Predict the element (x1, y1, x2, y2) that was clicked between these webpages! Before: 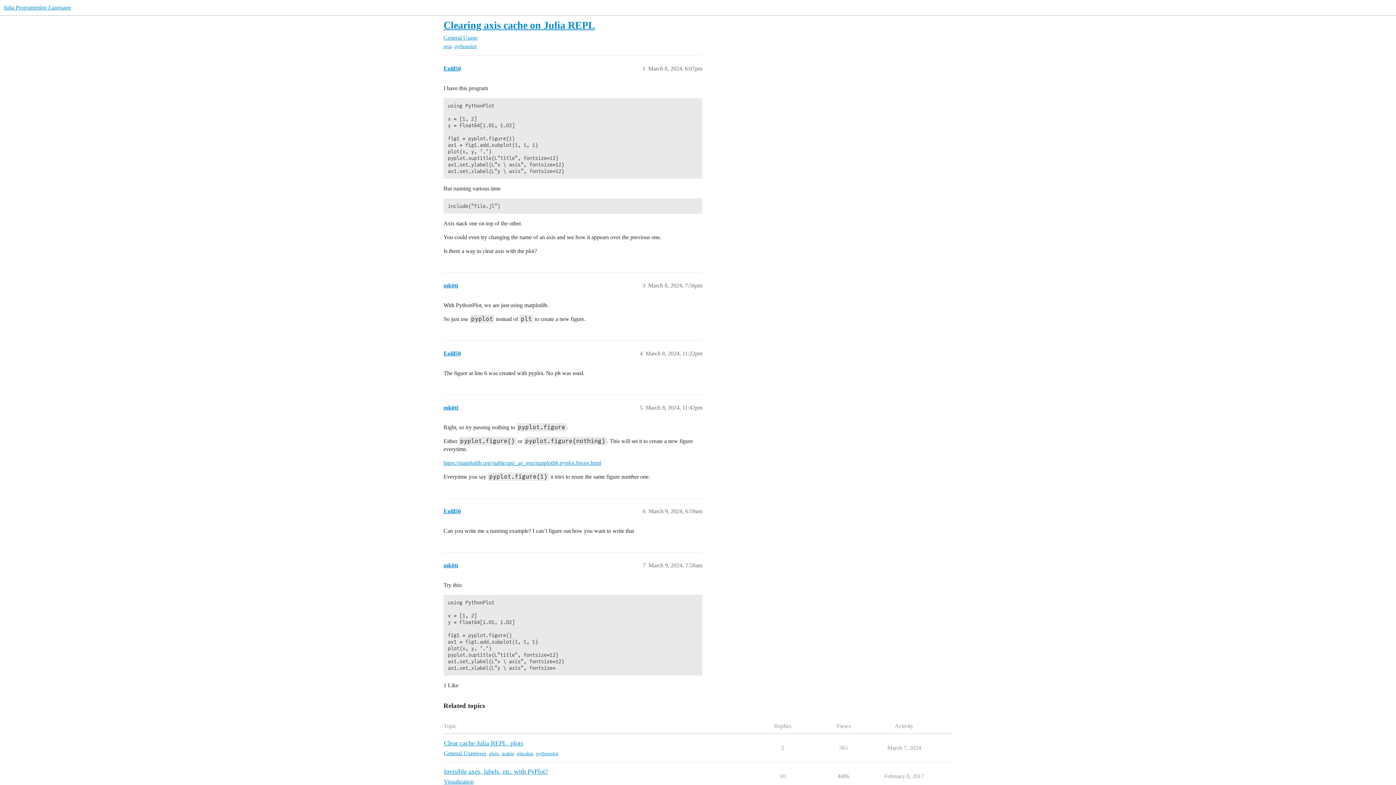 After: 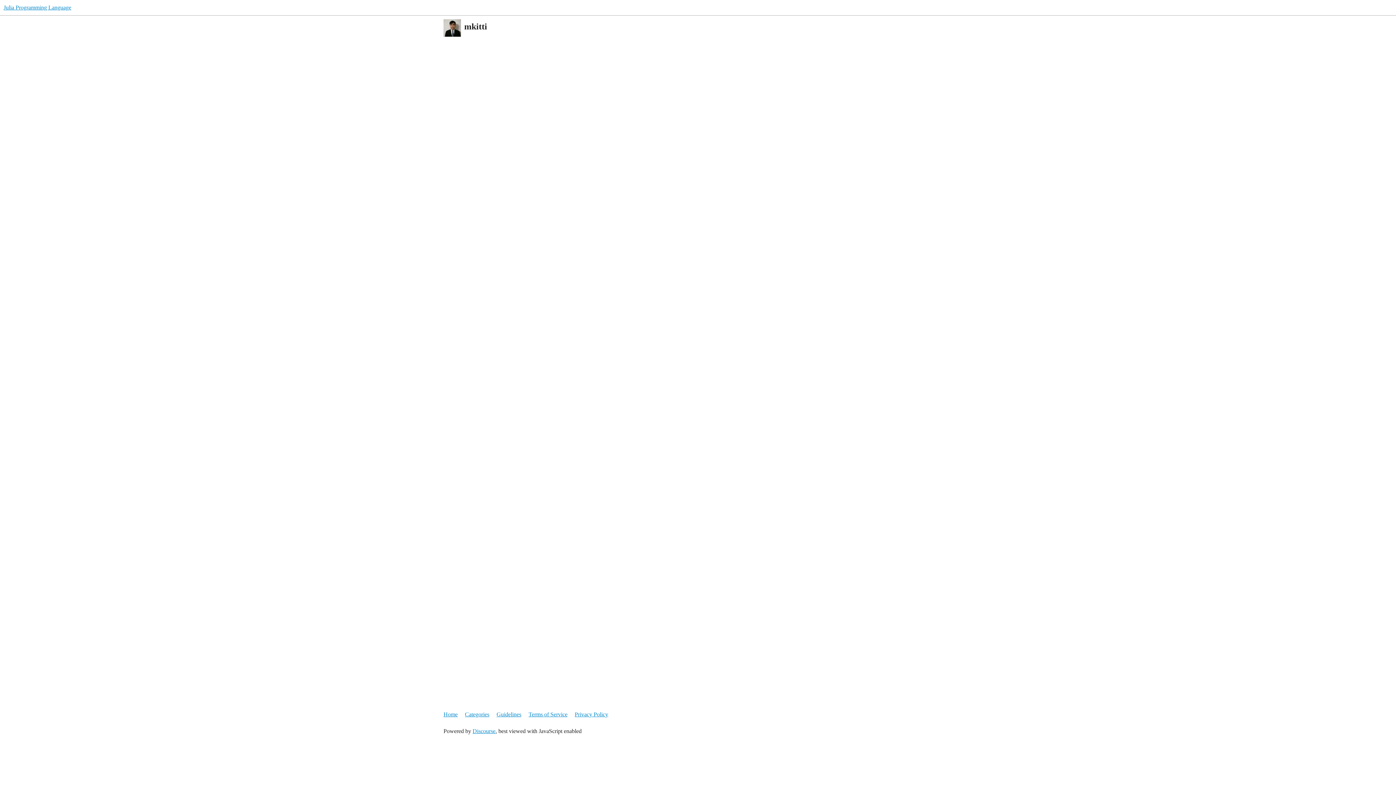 Action: label: mkitti bbox: (443, 562, 458, 568)